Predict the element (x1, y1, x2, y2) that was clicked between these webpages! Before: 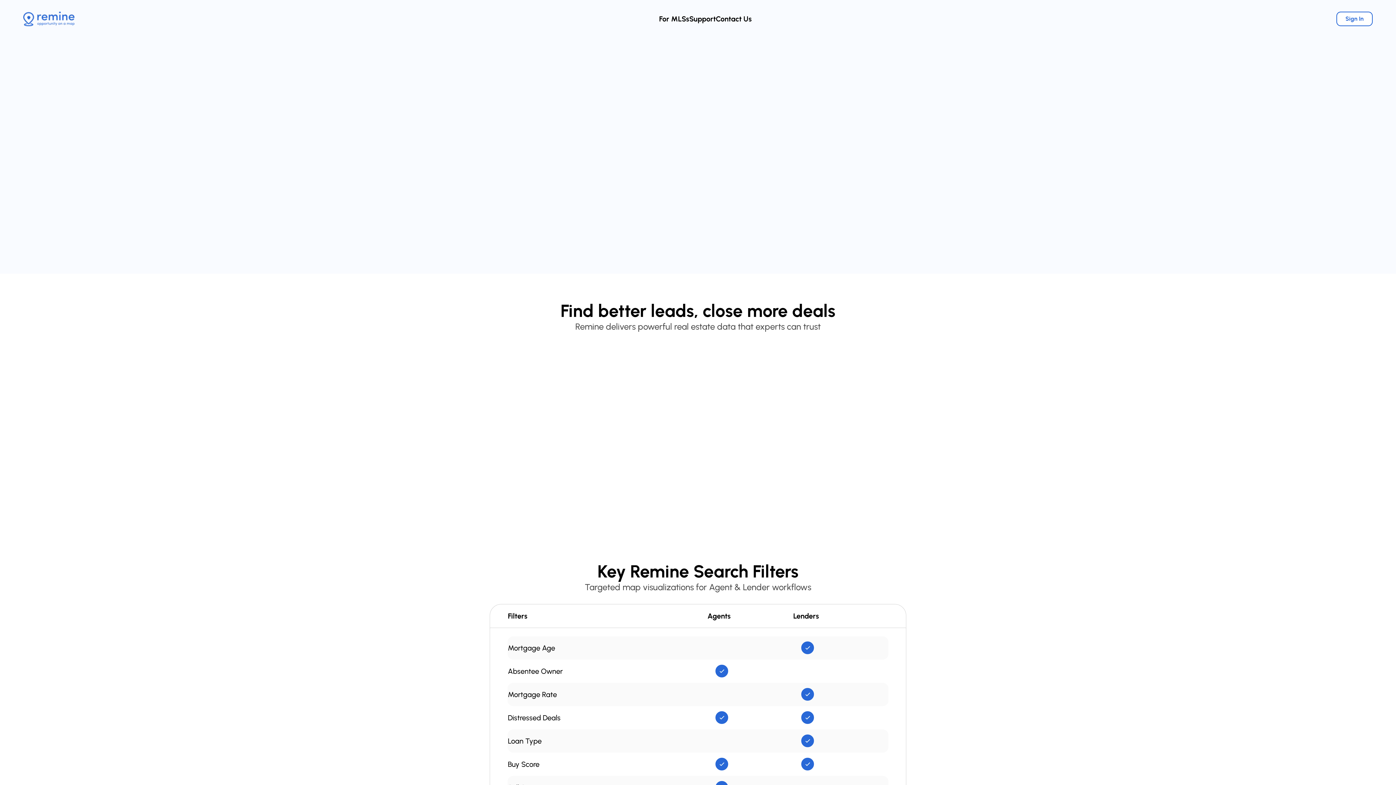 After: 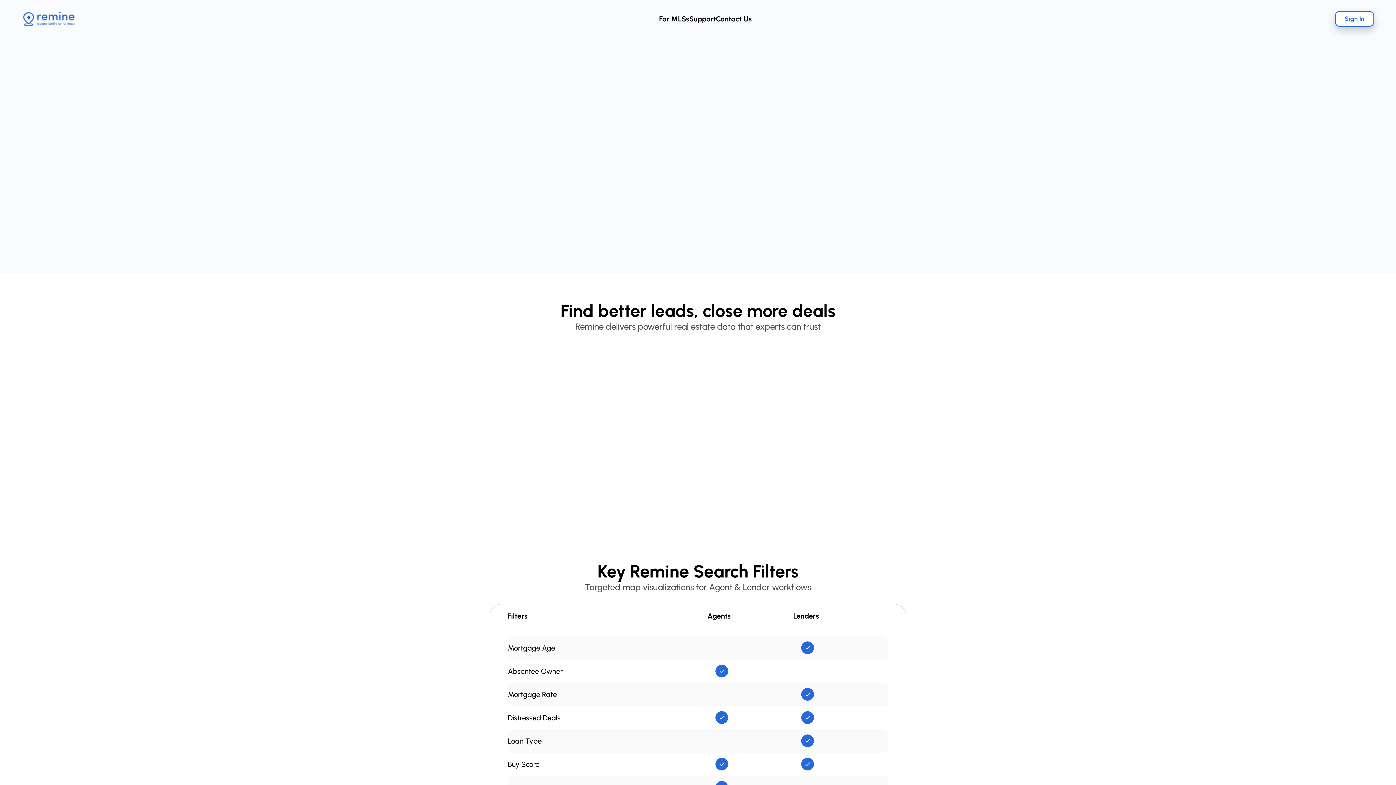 Action: label: Sign In bbox: (1336, 11, 1373, 26)